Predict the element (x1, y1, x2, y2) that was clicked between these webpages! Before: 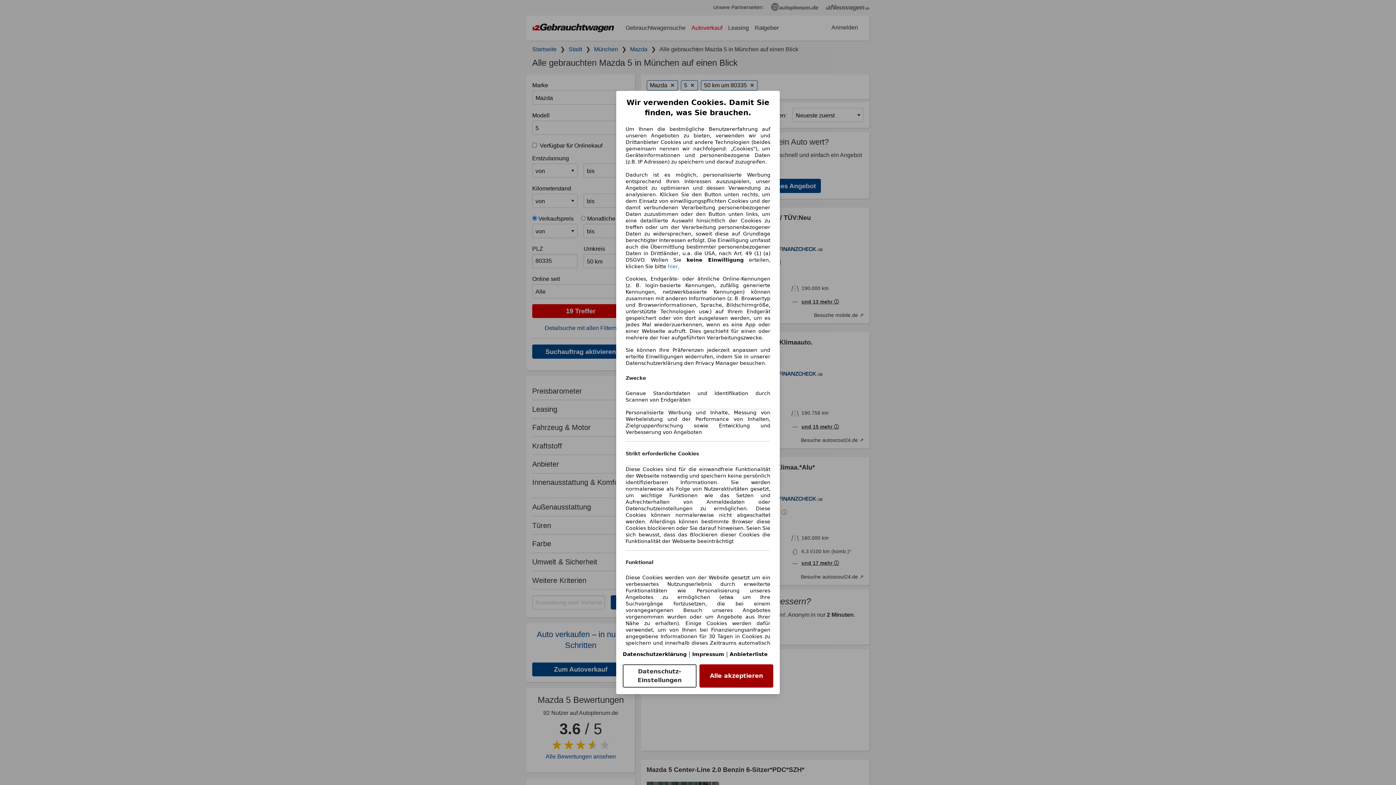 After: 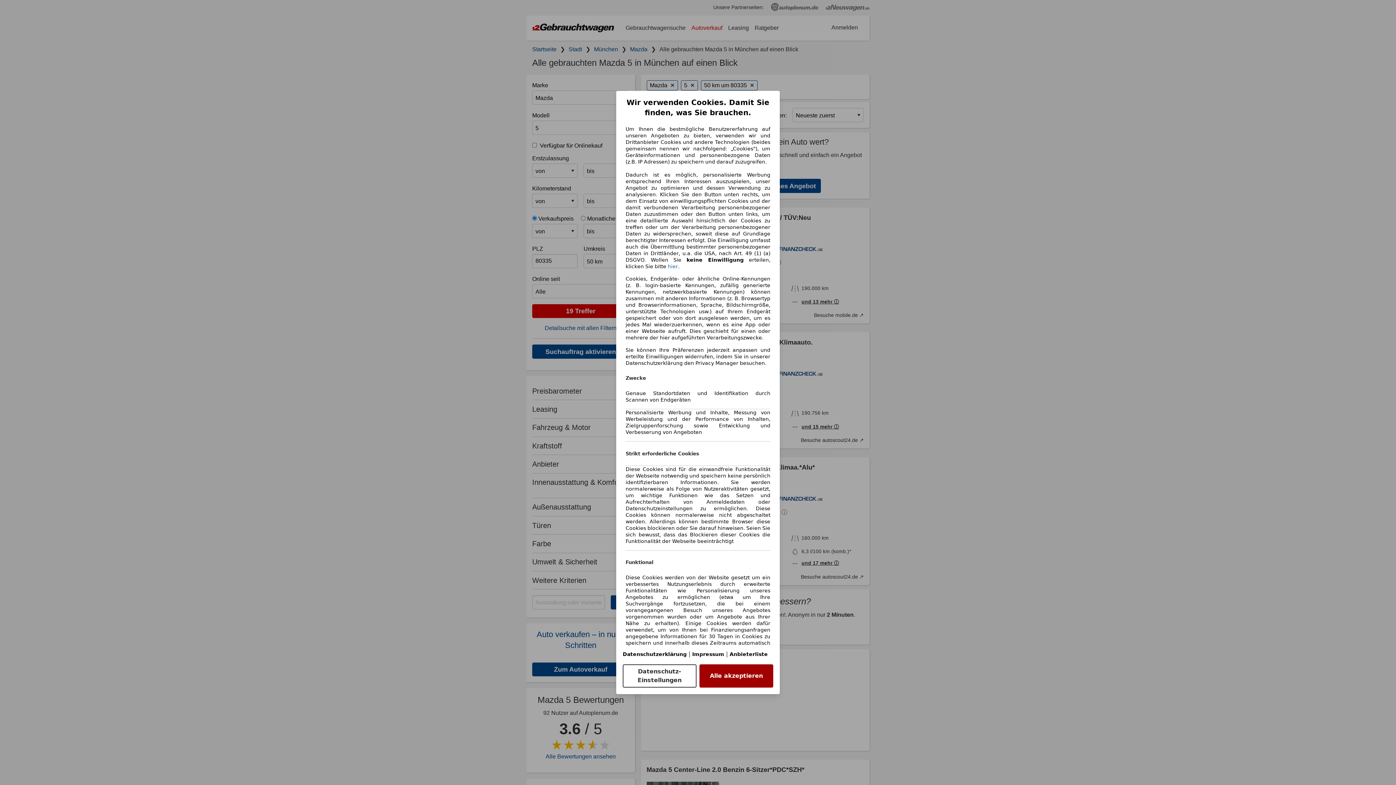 Action: label: Datenschutzerklärung(öffnet in einem neuen Fenster) bbox: (622, 651, 686, 657)